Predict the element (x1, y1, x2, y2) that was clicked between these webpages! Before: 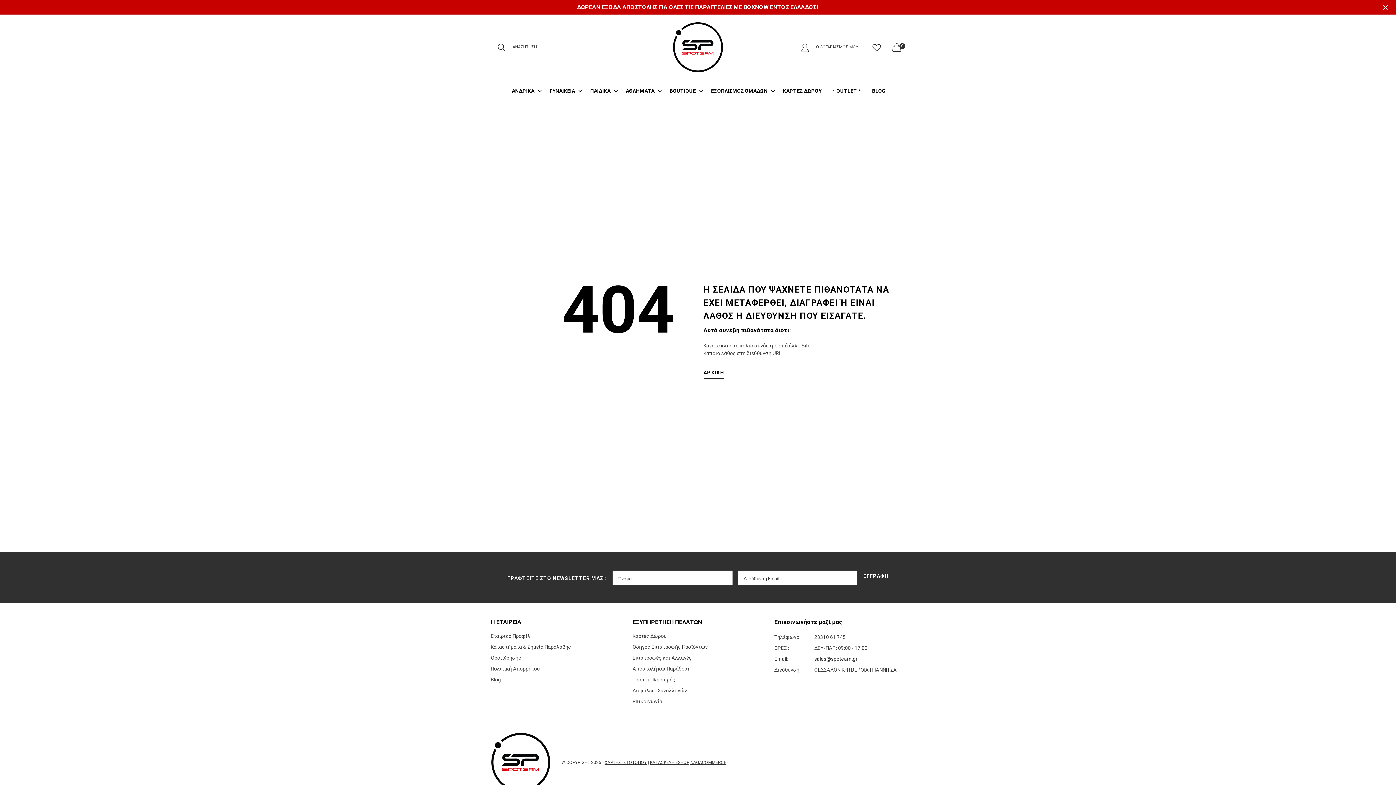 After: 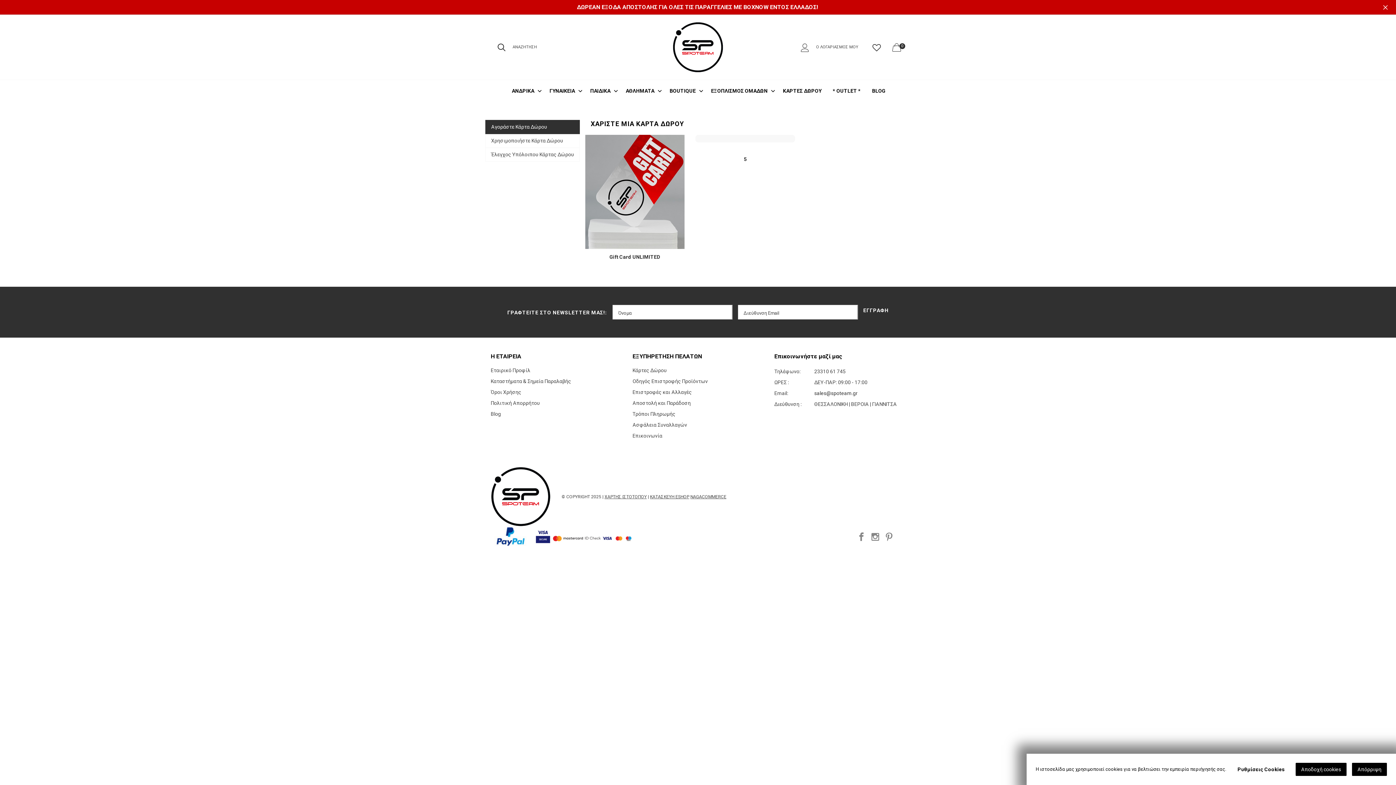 Action: label: Κάρτες Δώρου bbox: (632, 633, 666, 639)